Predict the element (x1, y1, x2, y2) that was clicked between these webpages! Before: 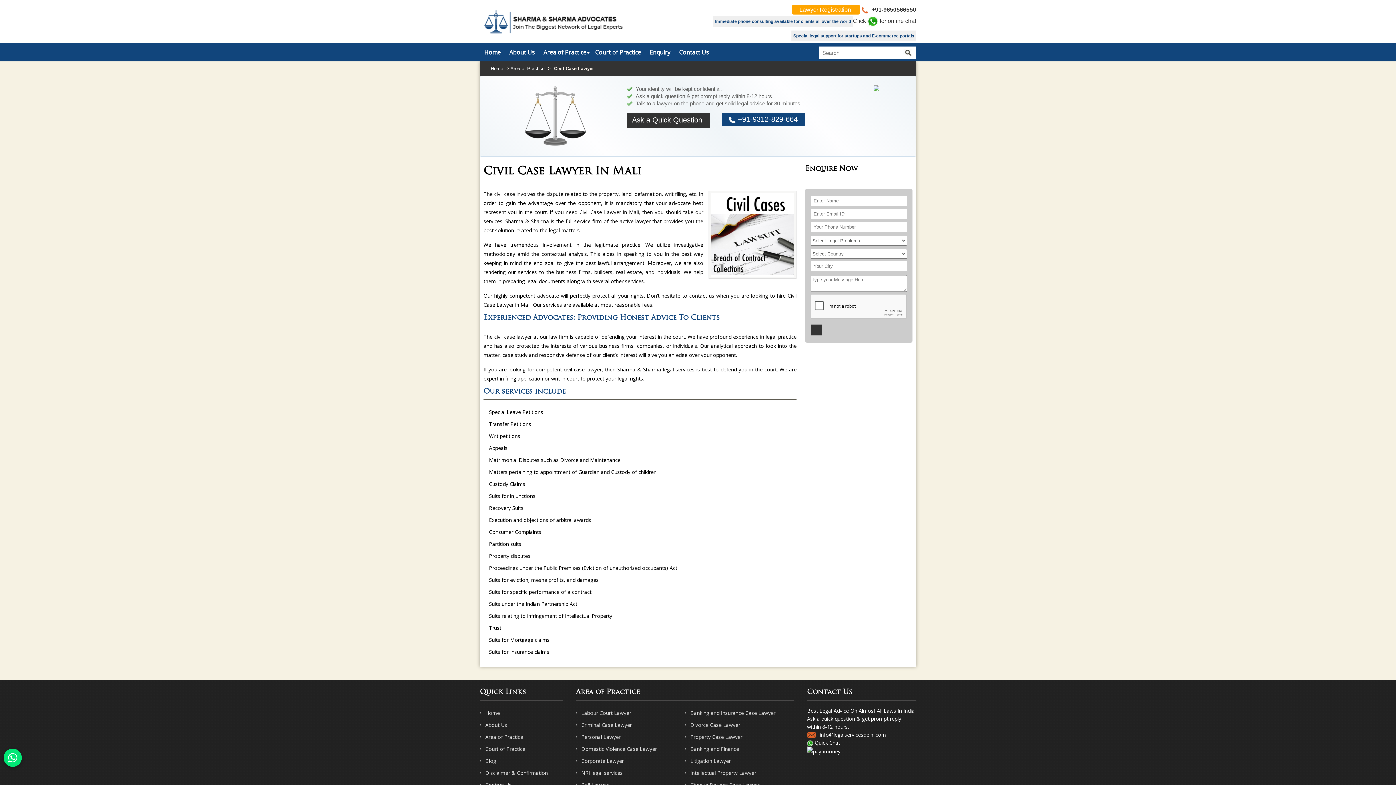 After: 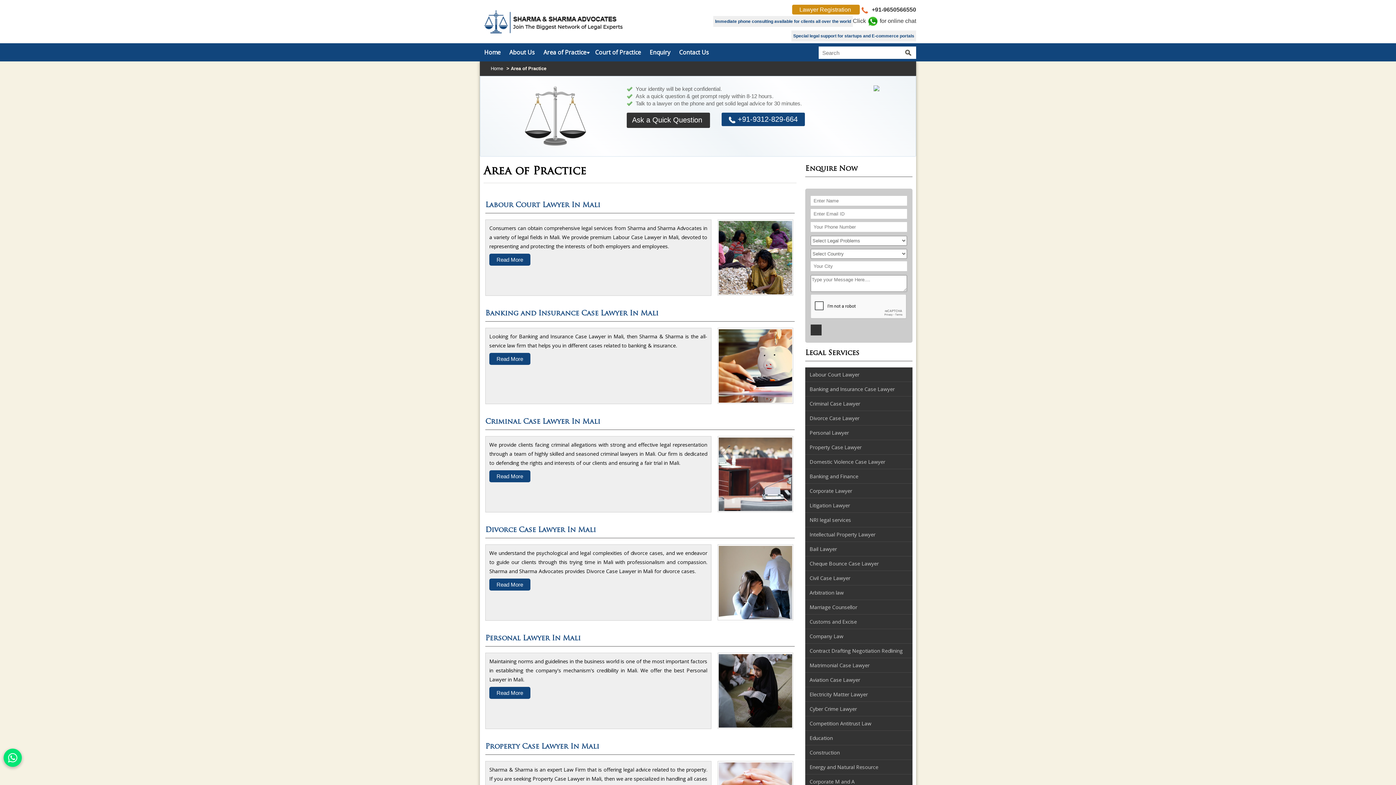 Action: bbox: (480, 733, 562, 741) label: Area of Practice